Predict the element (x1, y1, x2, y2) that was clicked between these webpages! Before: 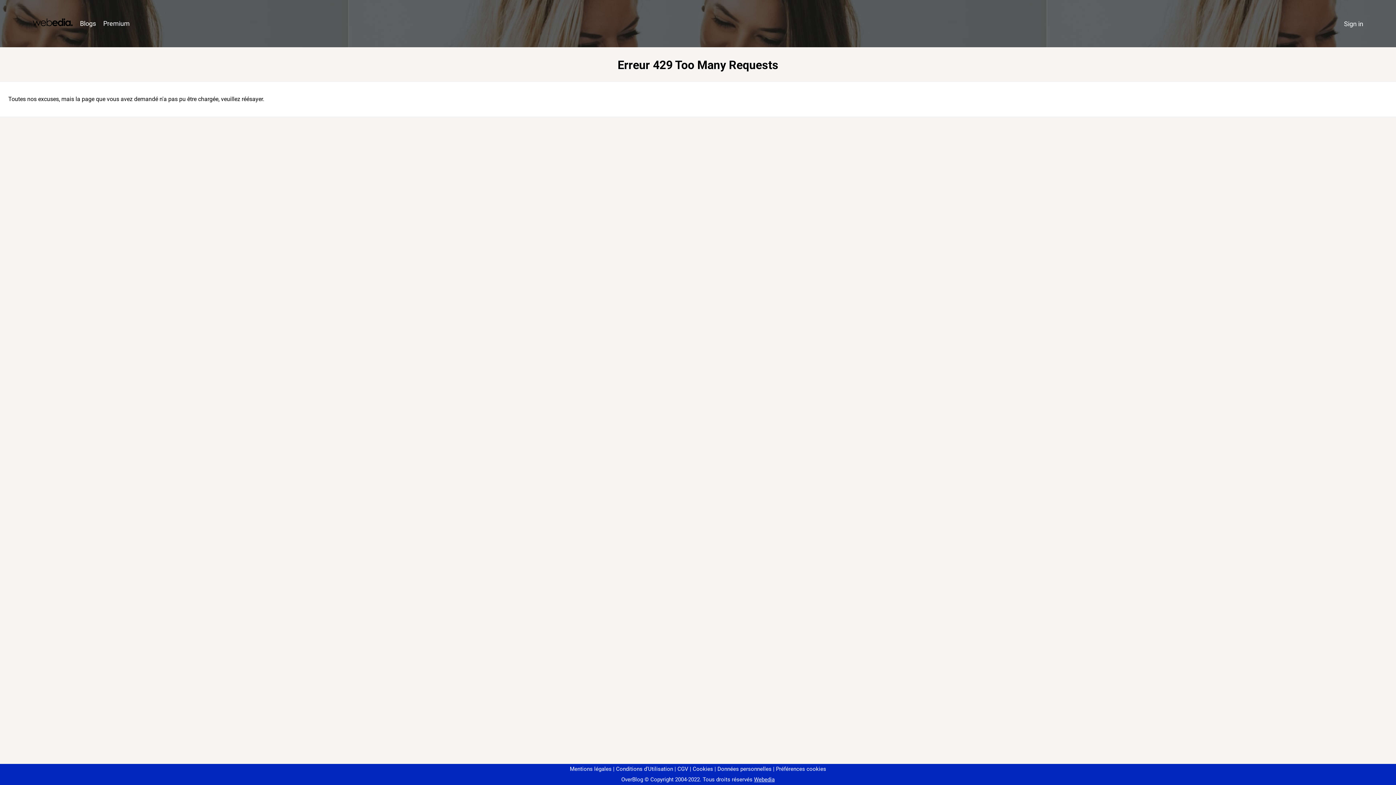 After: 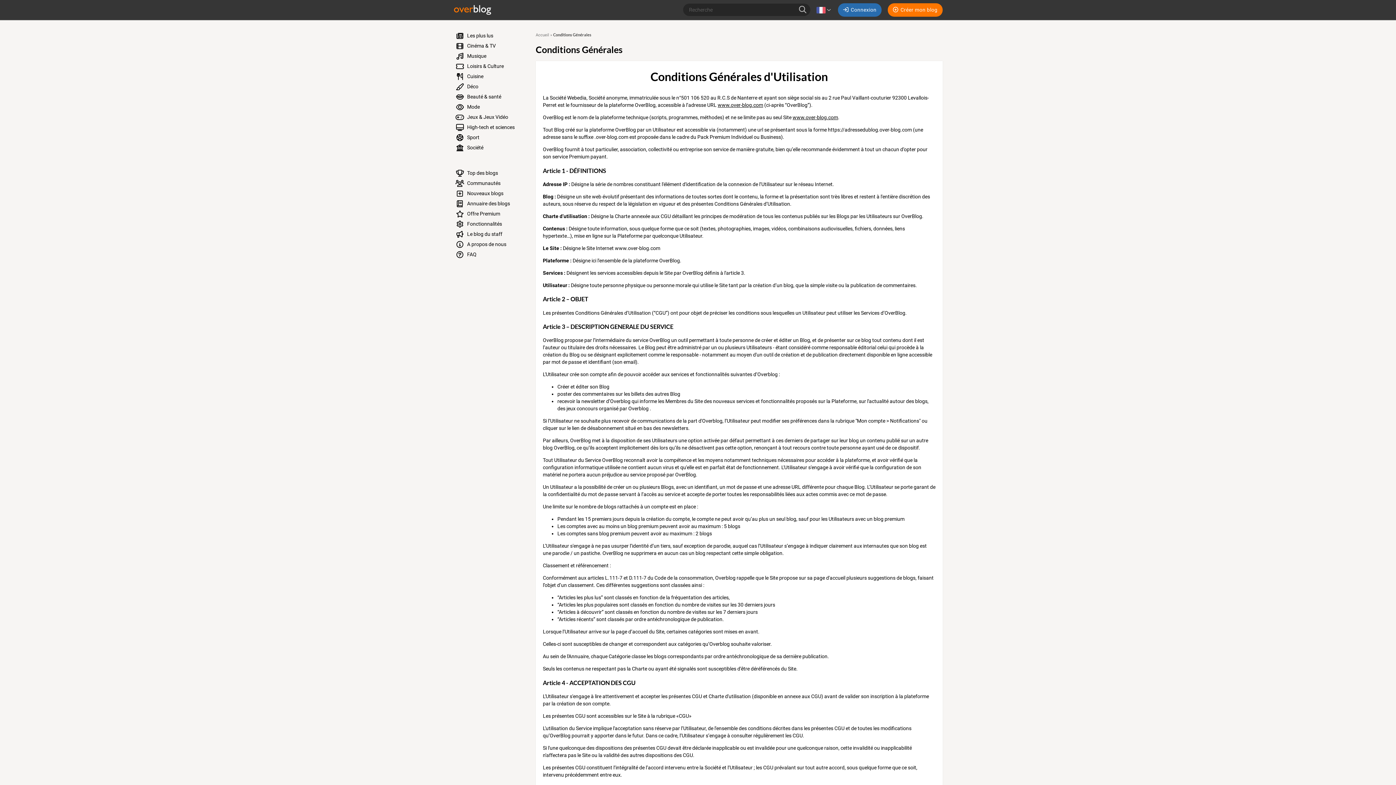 Action: bbox: (613, 766, 673, 772) label: Conditions d'Utilisation